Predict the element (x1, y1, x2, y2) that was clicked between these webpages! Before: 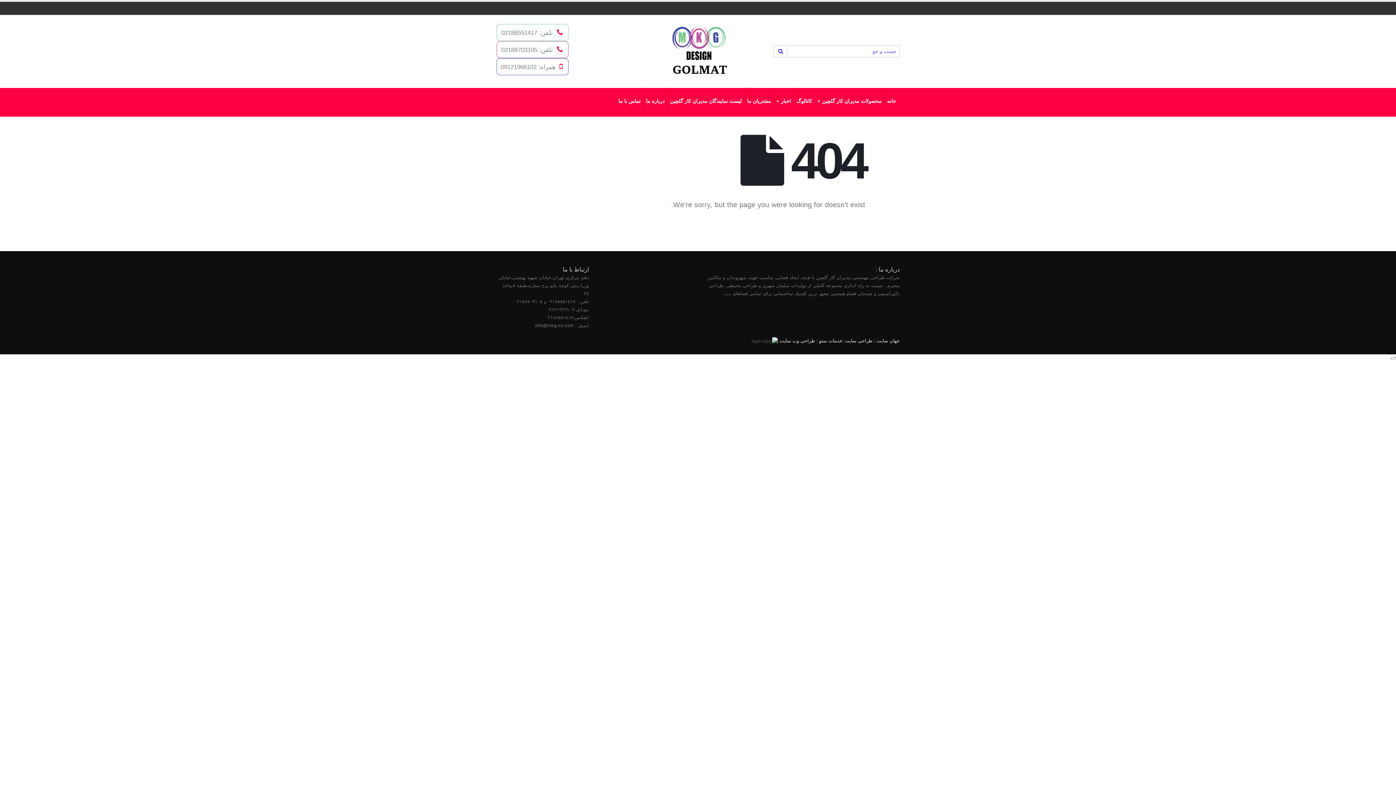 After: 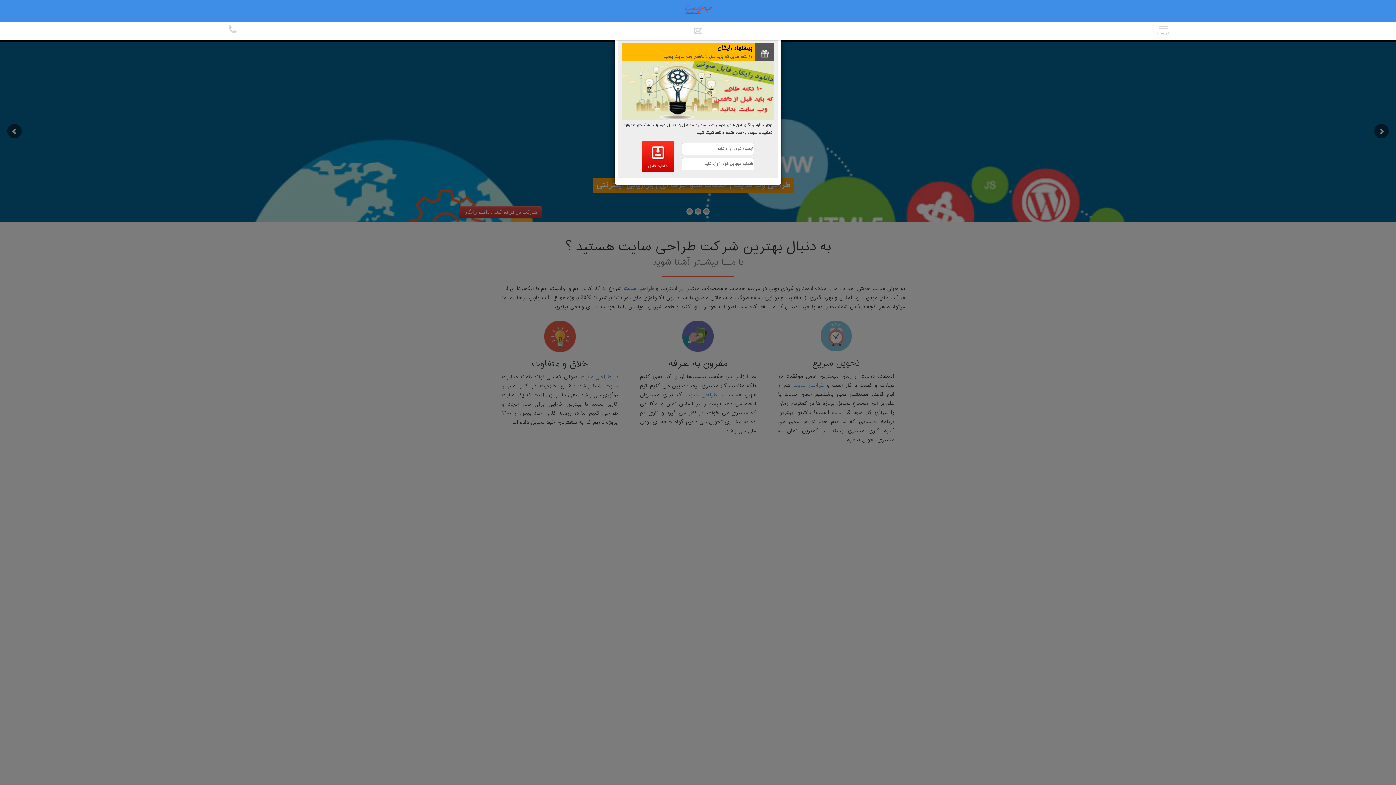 Action: label: خدمات سئو bbox: (819, 338, 842, 343)